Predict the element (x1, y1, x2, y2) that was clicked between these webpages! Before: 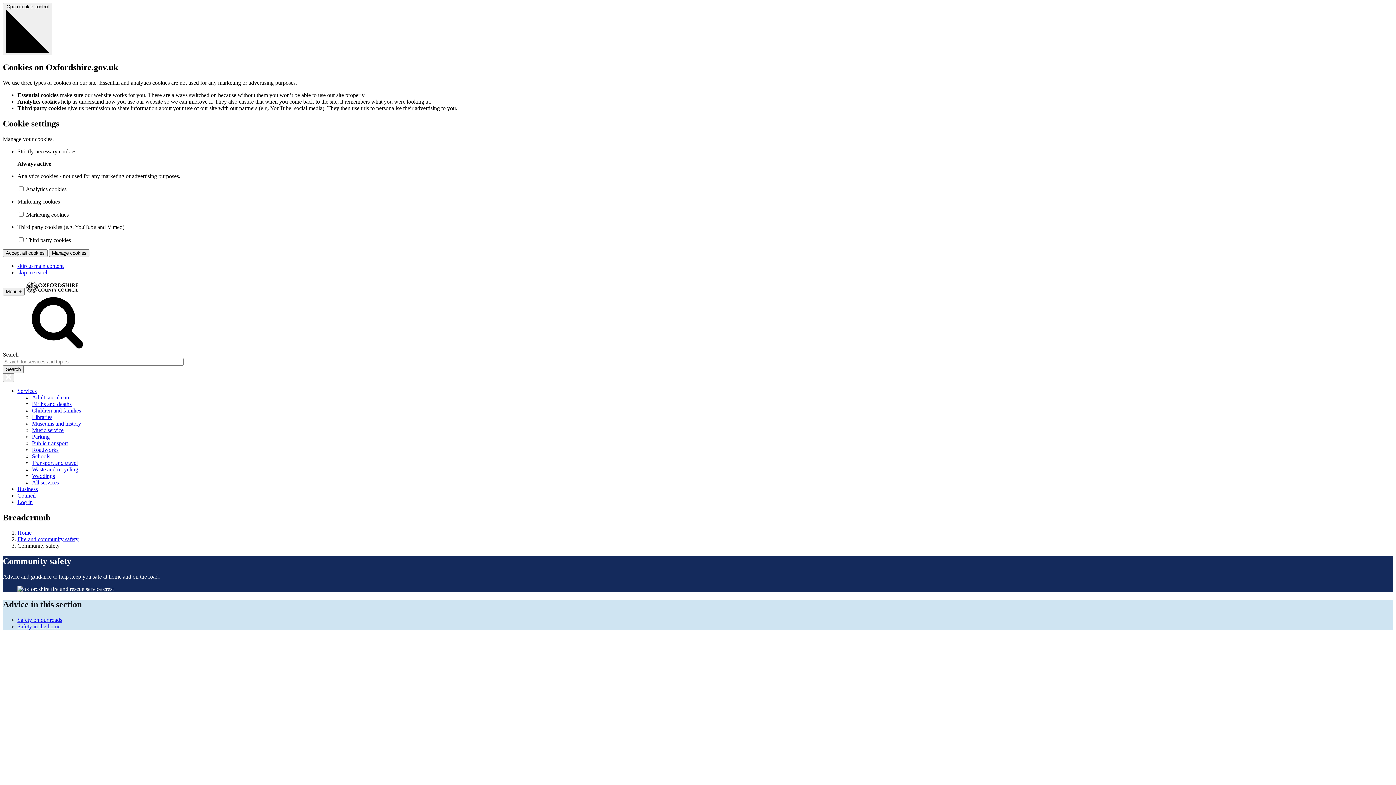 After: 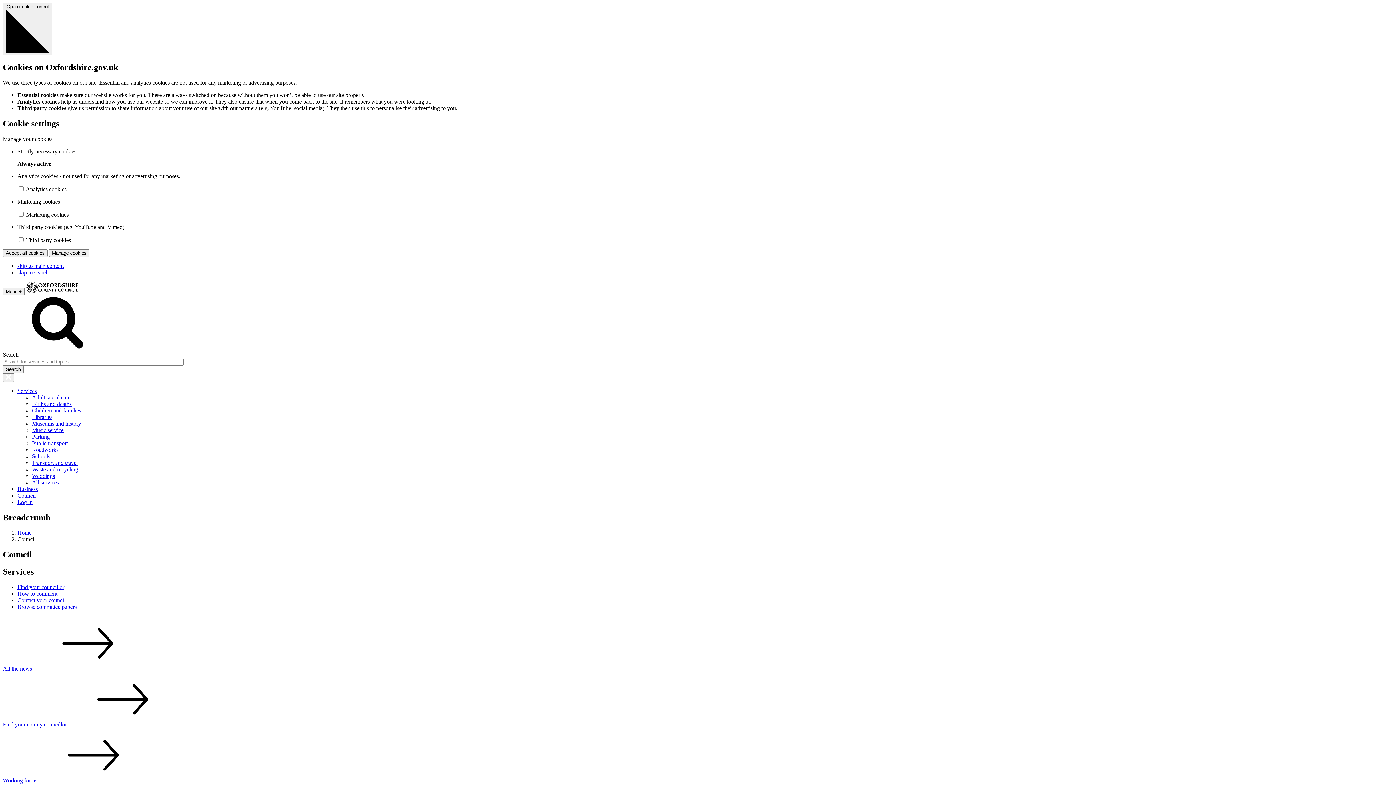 Action: label: Council bbox: (17, 492, 35, 498)